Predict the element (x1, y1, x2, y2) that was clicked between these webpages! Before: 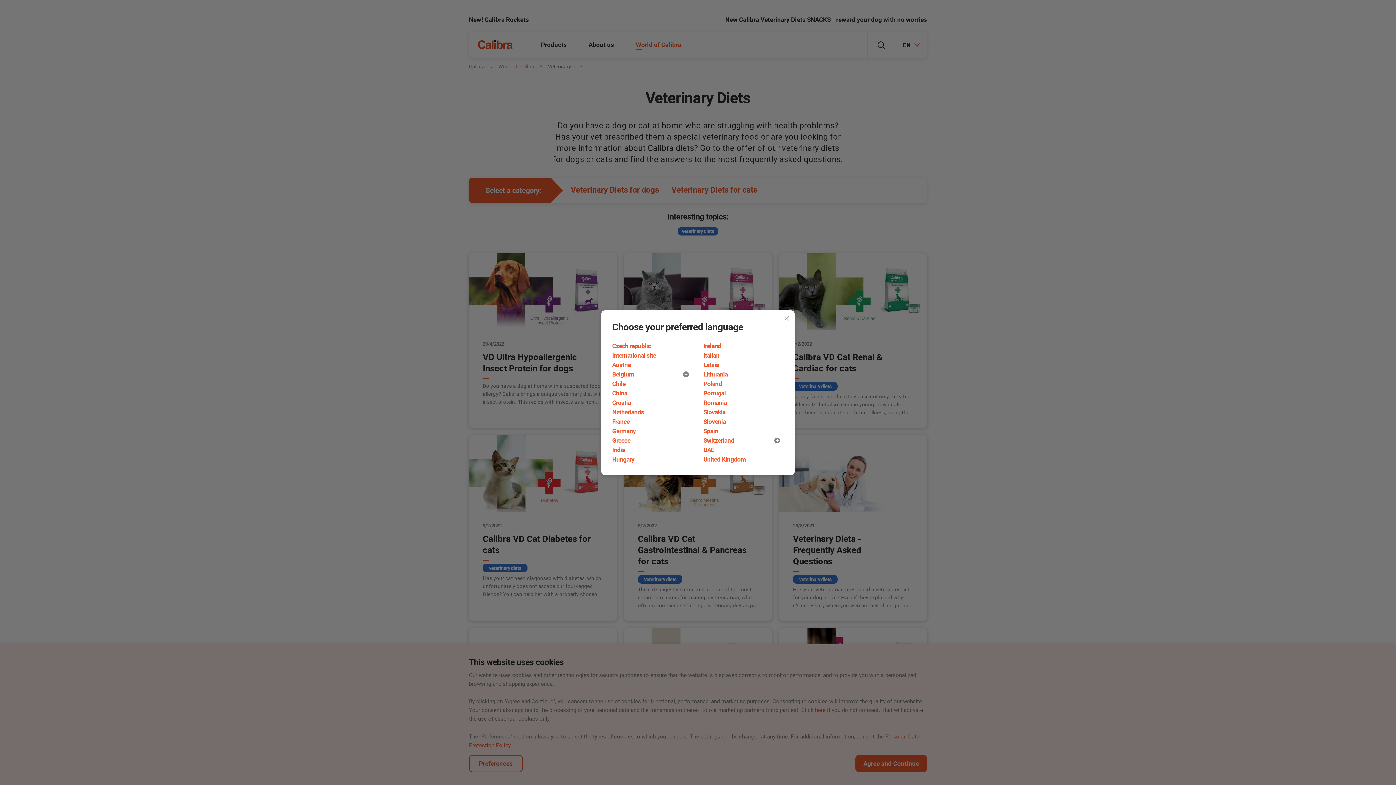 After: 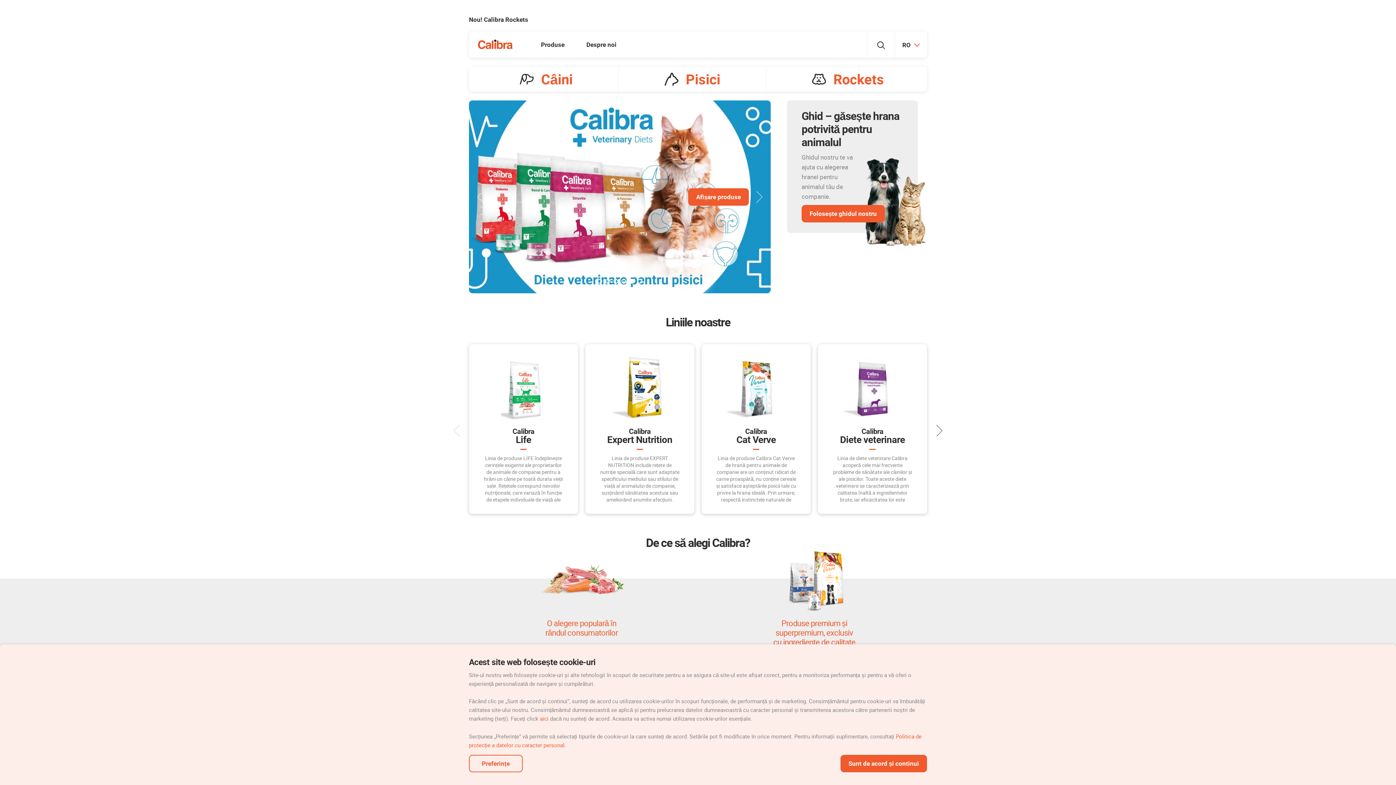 Action: label: Romania bbox: (700, 398, 784, 407)